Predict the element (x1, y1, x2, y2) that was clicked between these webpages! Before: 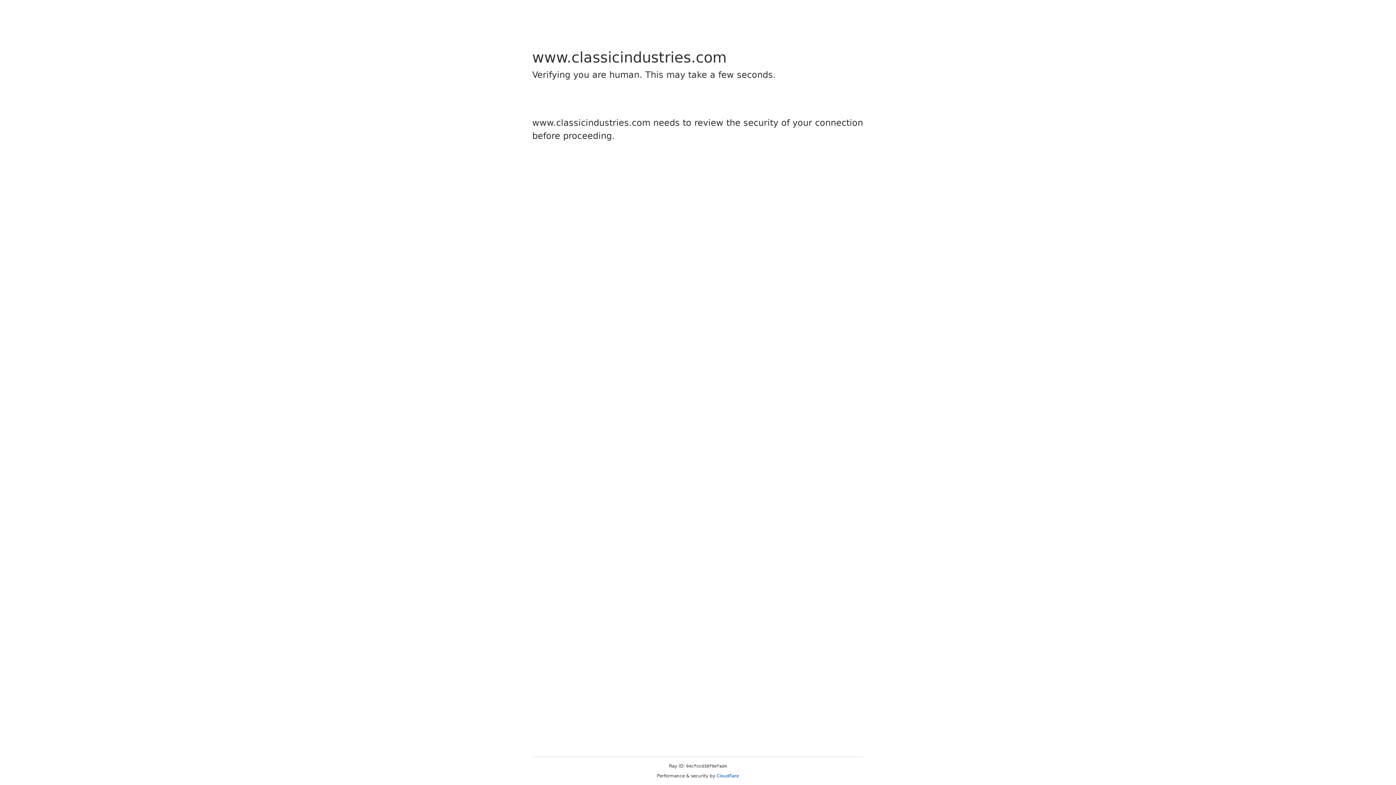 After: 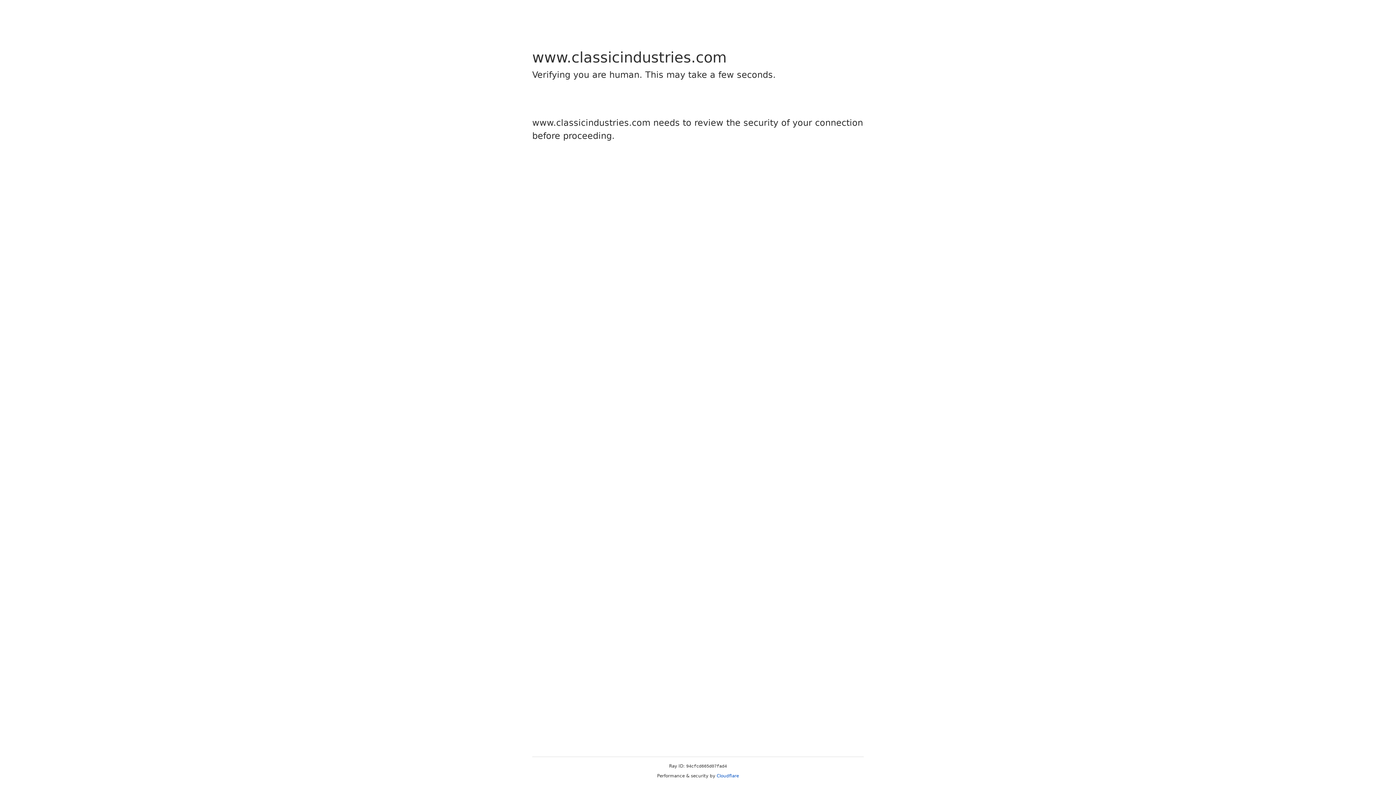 Action: label: Cloudflare bbox: (716, 773, 739, 778)